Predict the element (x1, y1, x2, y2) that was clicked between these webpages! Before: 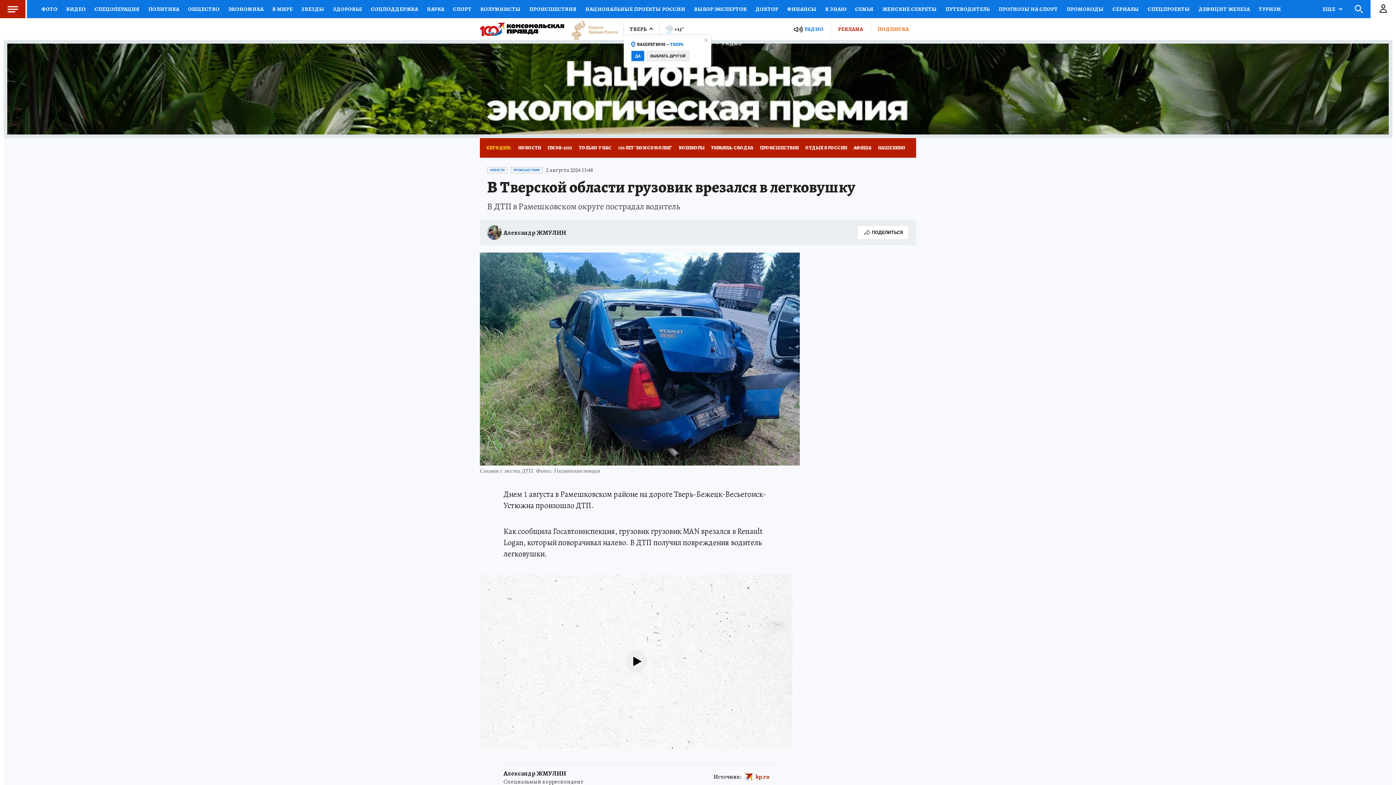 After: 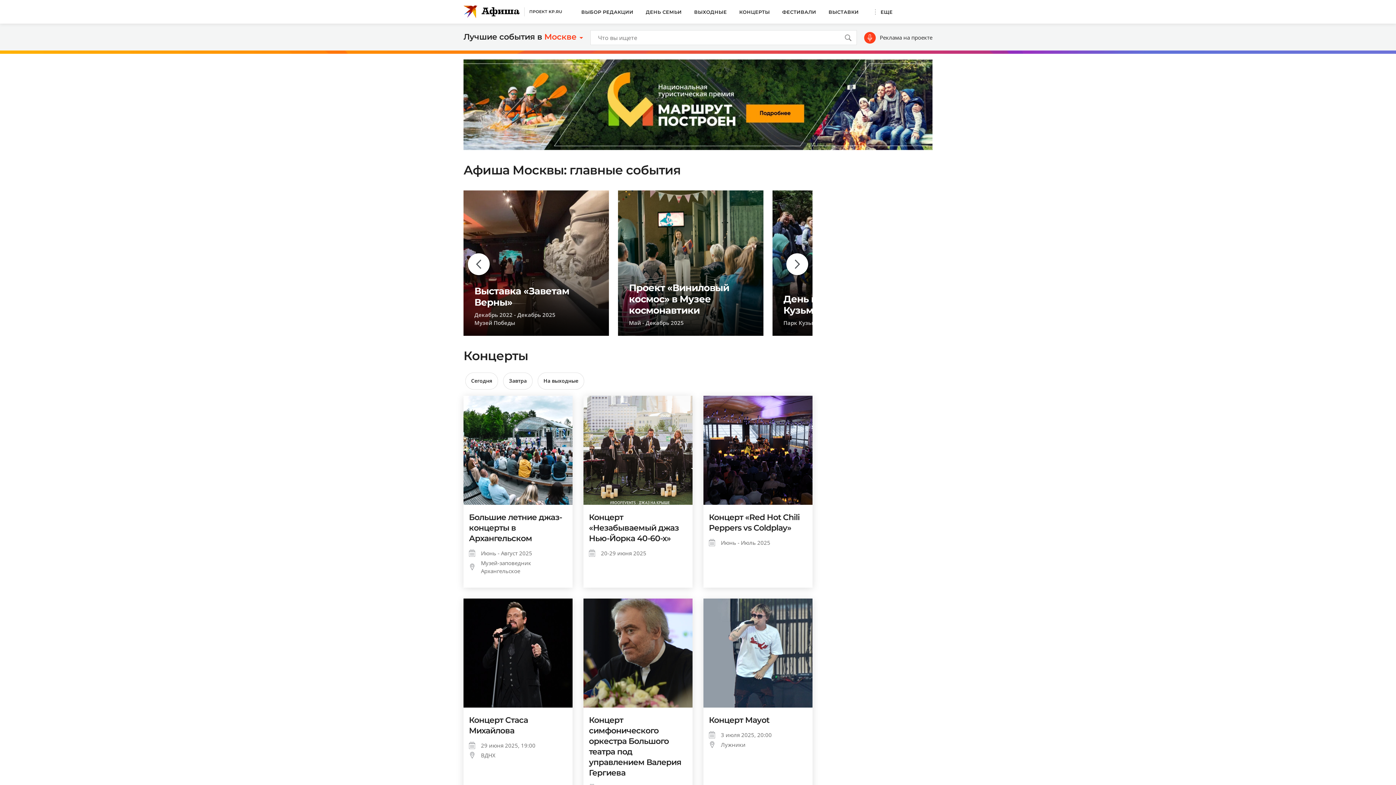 Action: bbox: (850, 138, 874, 157) label: АФИША